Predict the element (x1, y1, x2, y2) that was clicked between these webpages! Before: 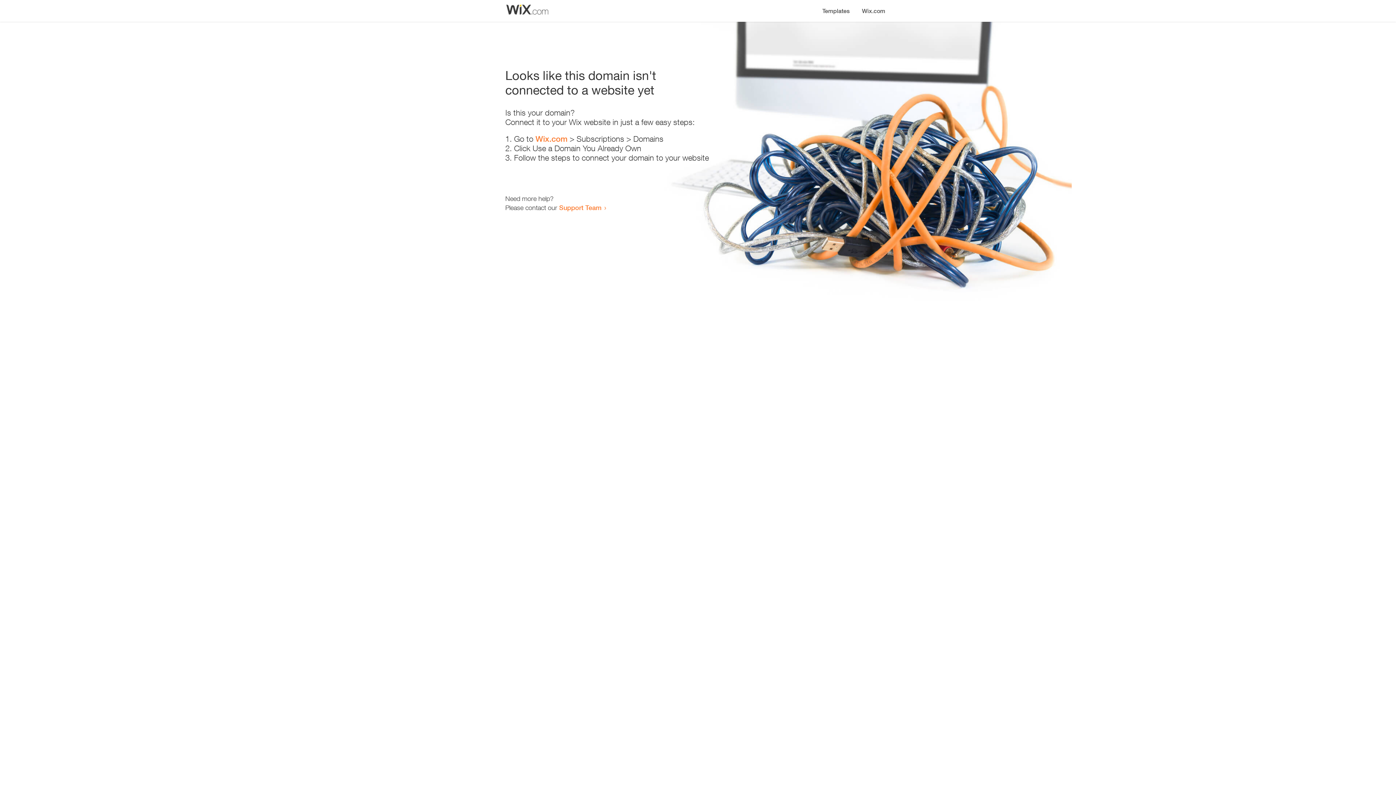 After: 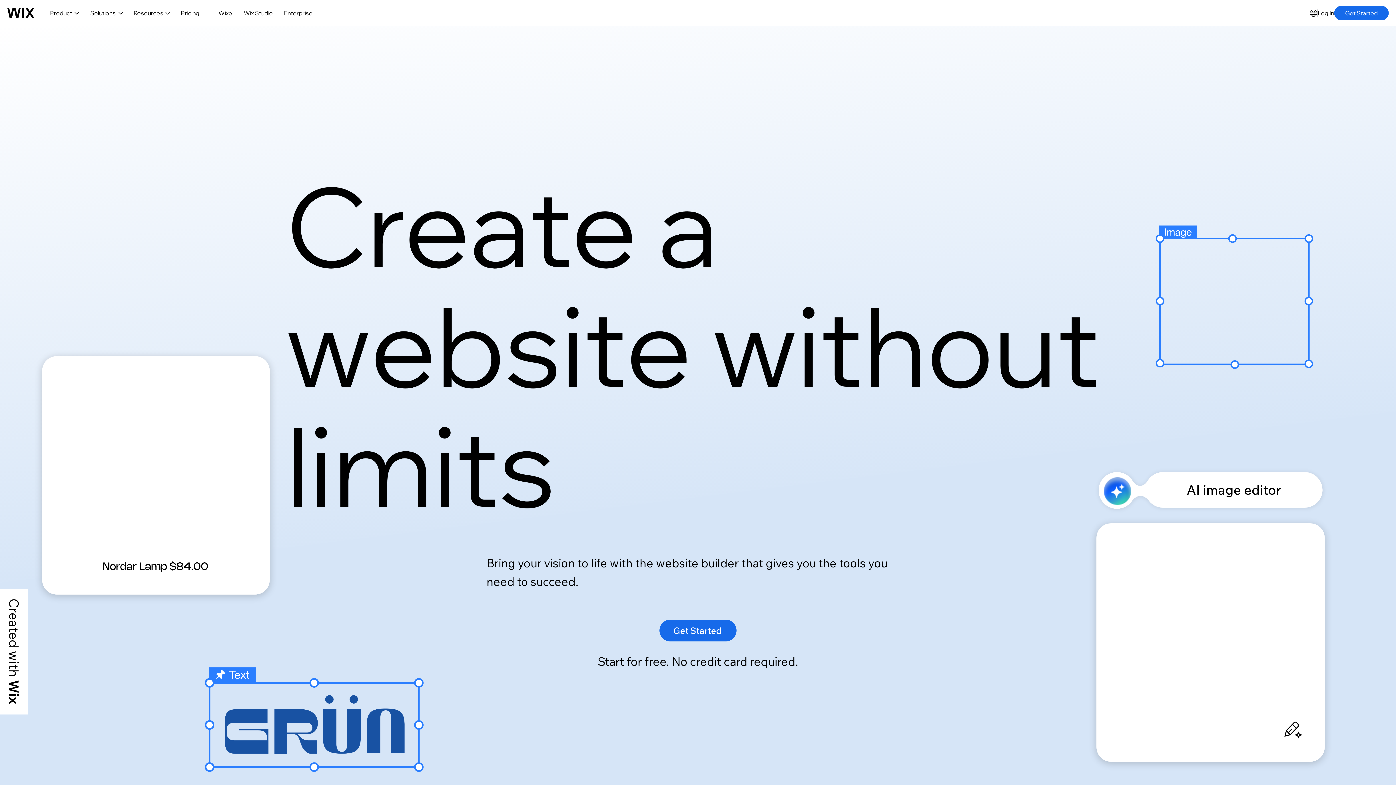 Action: bbox: (856, 0, 890, 14) label: Wix.com